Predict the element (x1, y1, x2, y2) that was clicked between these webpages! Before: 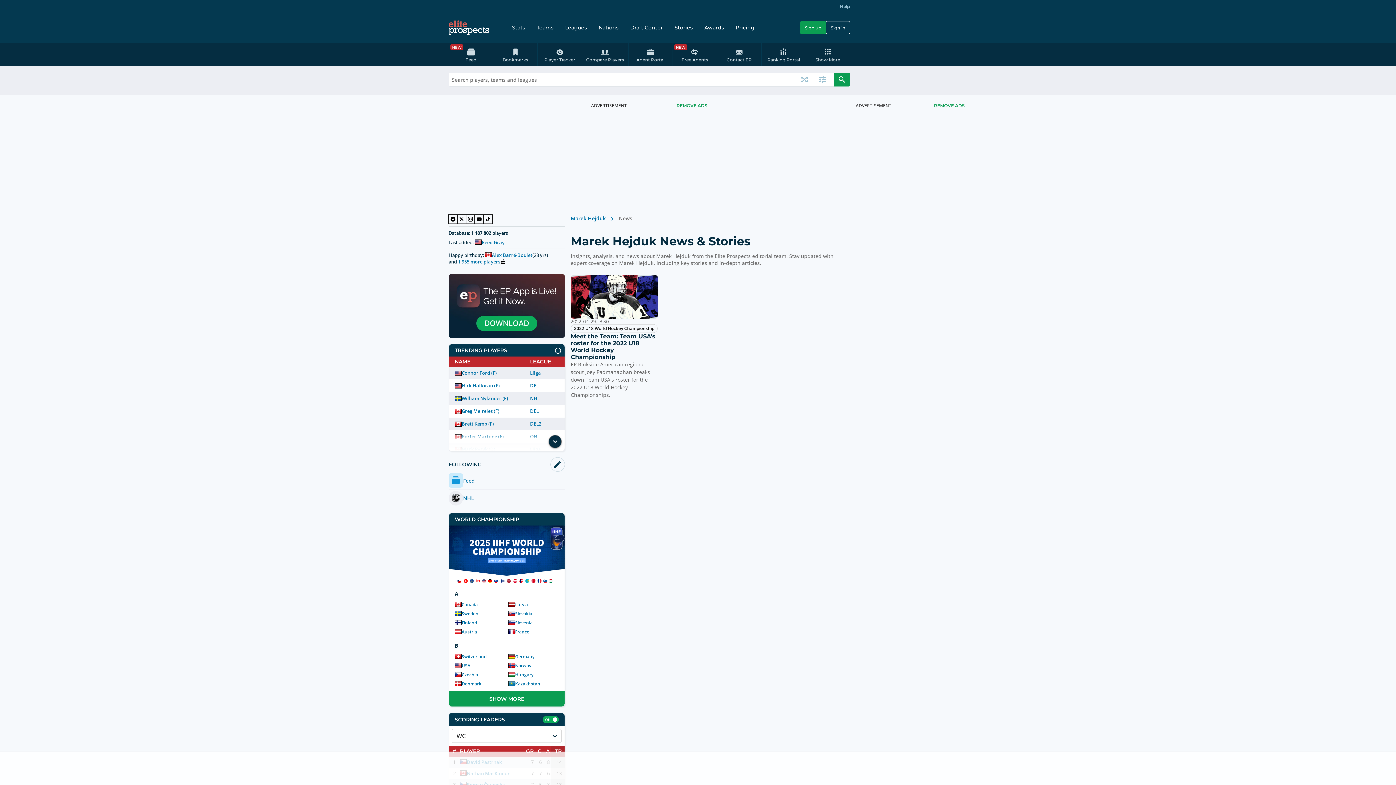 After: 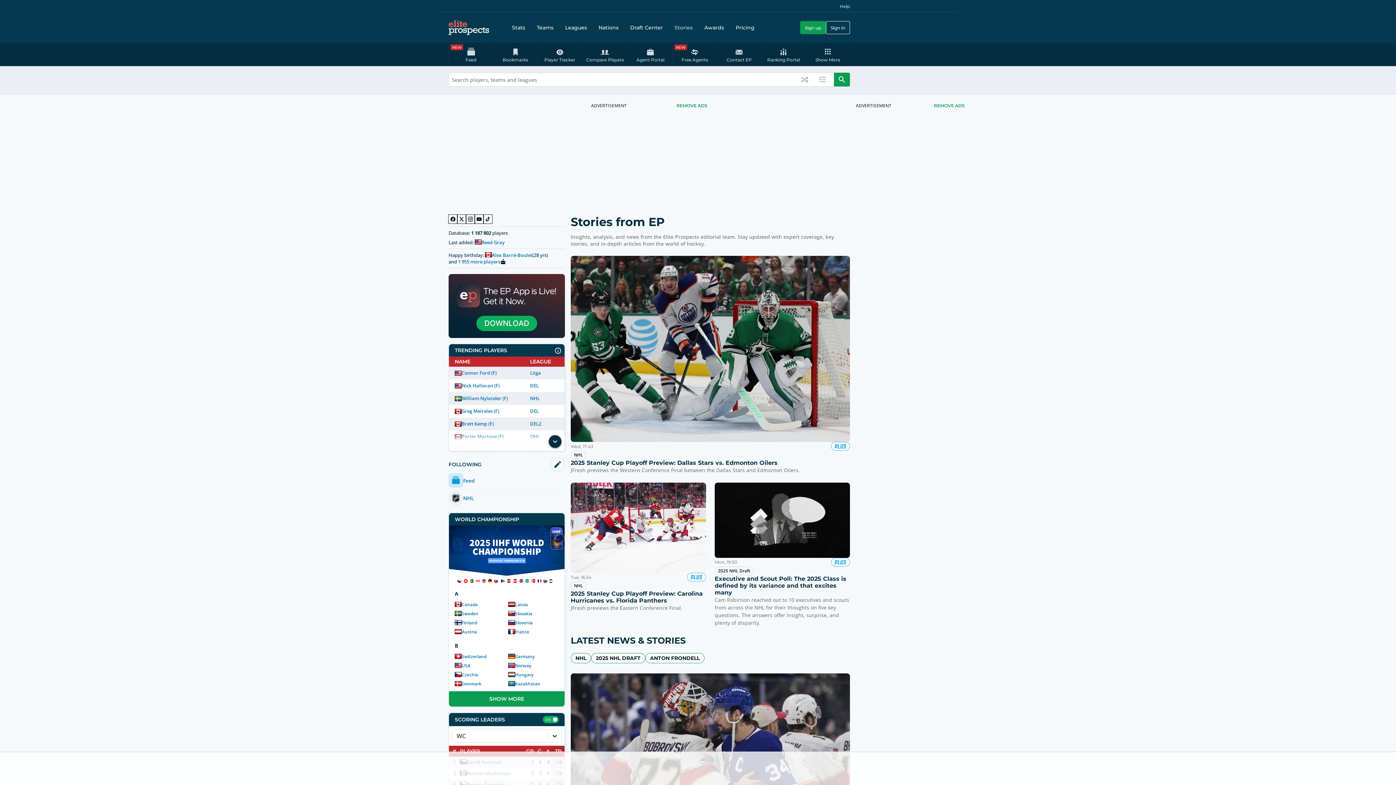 Action: label: Stories bbox: (670, 18, 700, 36)